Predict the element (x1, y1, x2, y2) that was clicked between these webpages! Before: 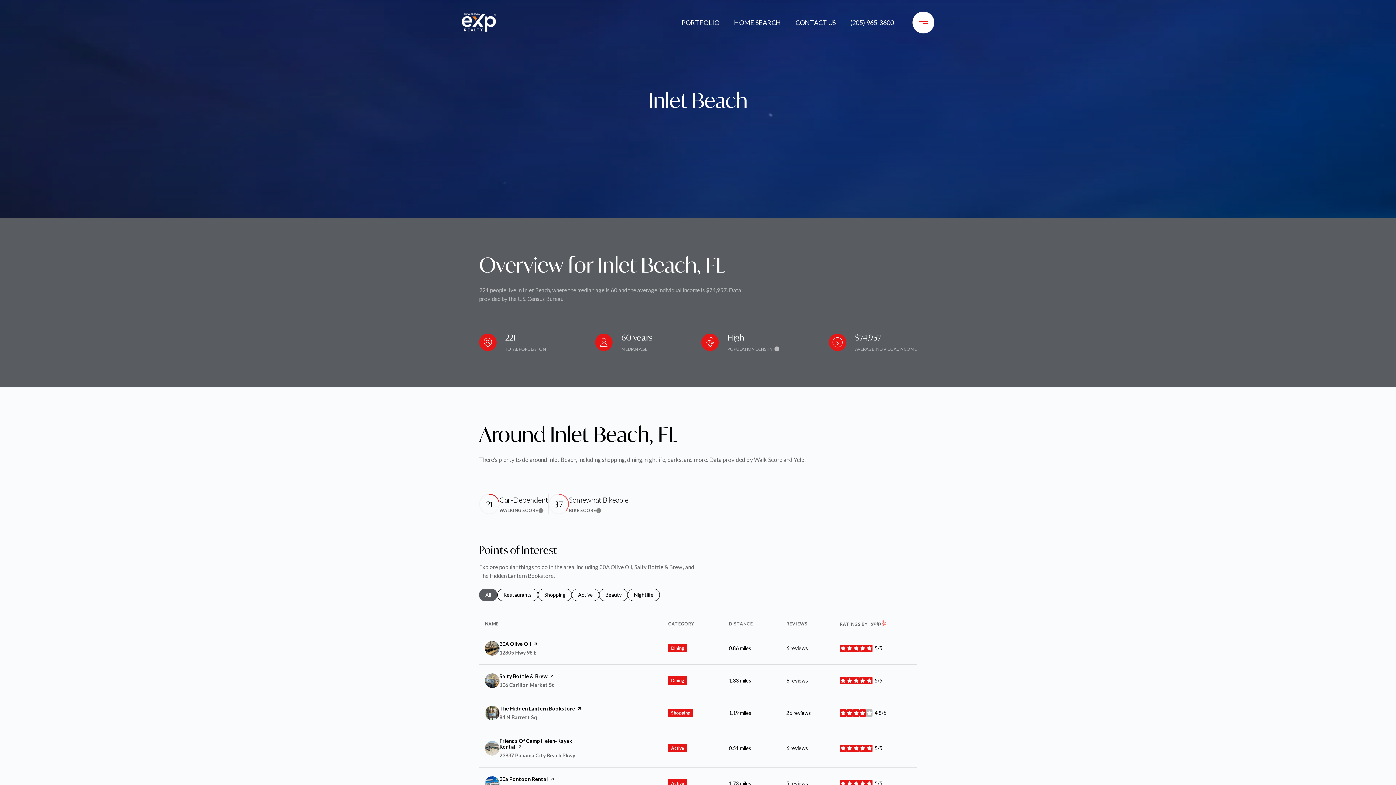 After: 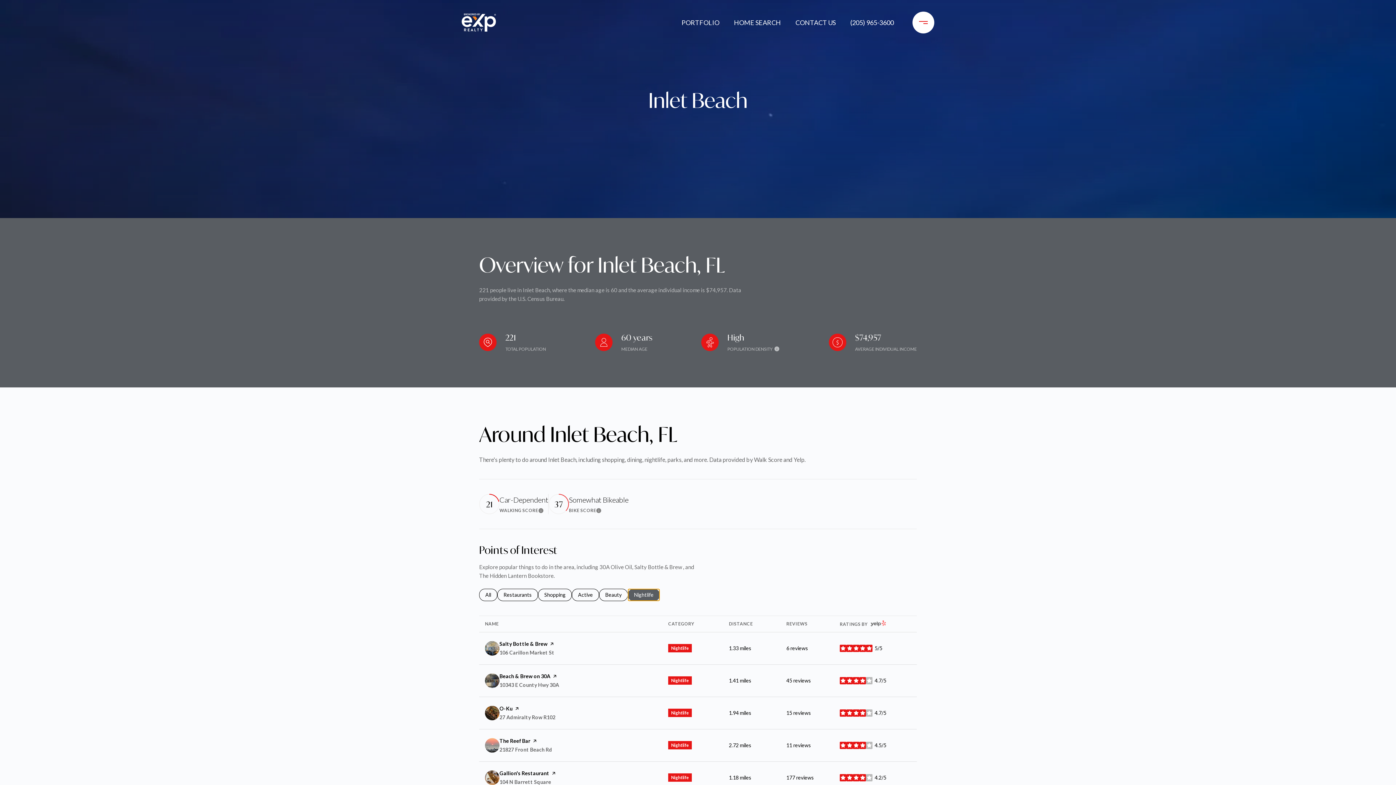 Action: label: Search businesses related to
Nightlife bbox: (628, 589, 660, 601)